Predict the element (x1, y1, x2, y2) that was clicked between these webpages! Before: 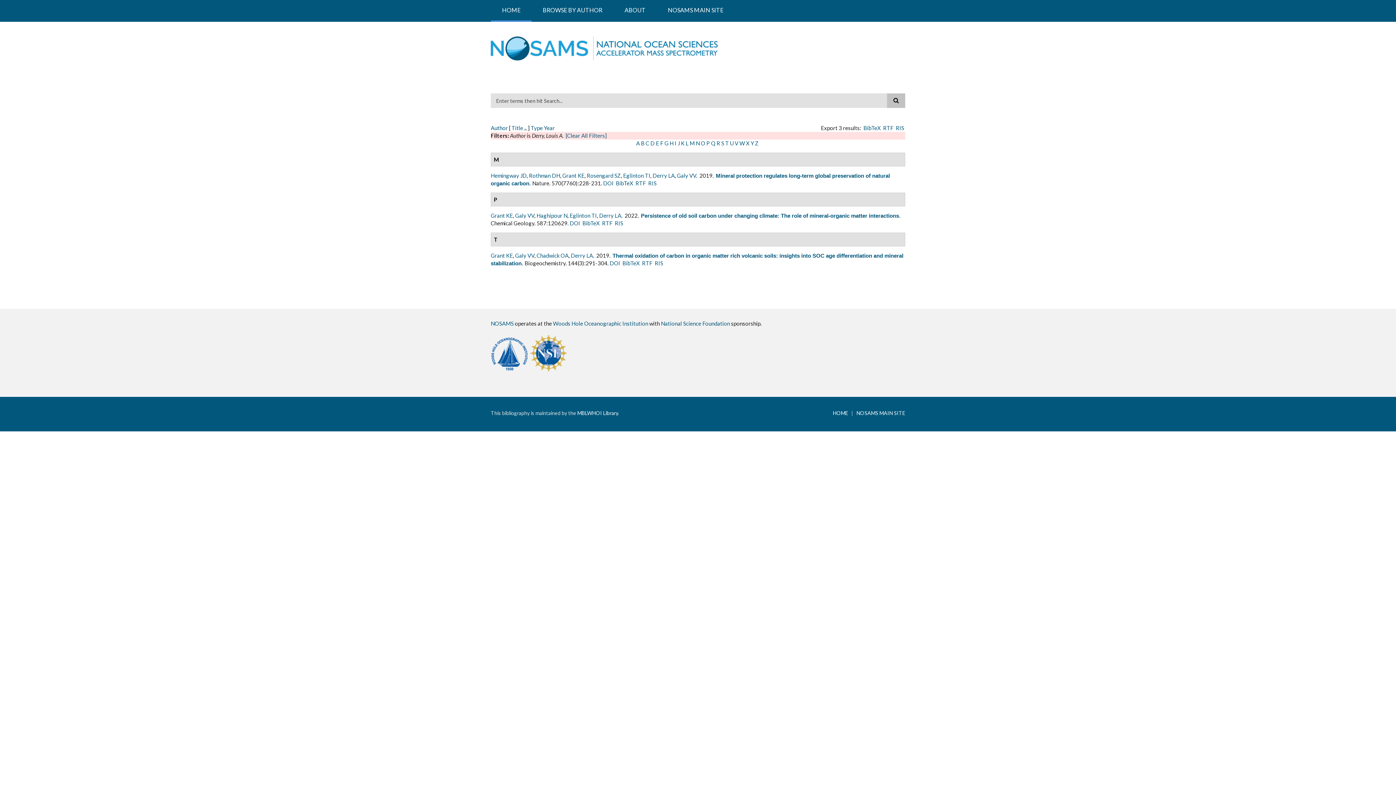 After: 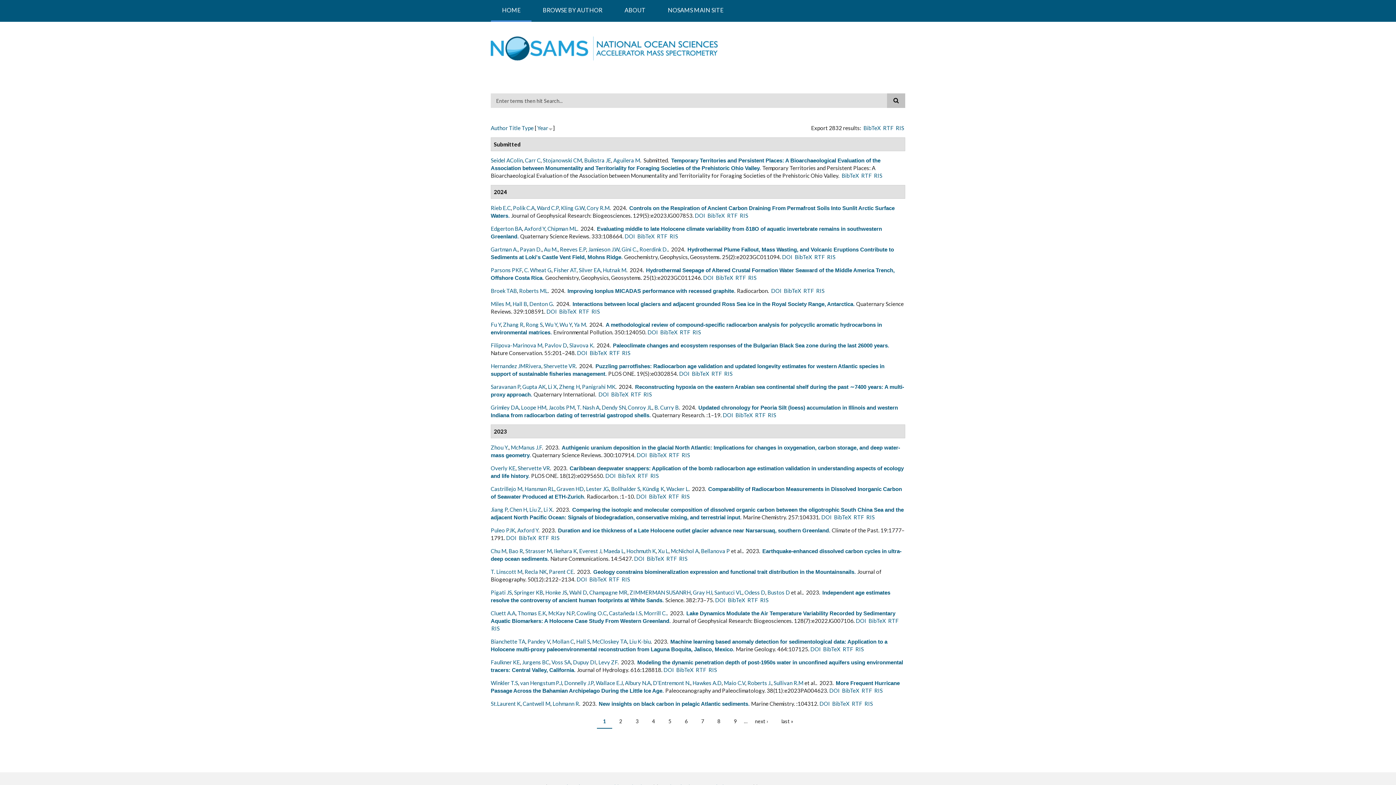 Action: bbox: (490, 44, 717, 51)